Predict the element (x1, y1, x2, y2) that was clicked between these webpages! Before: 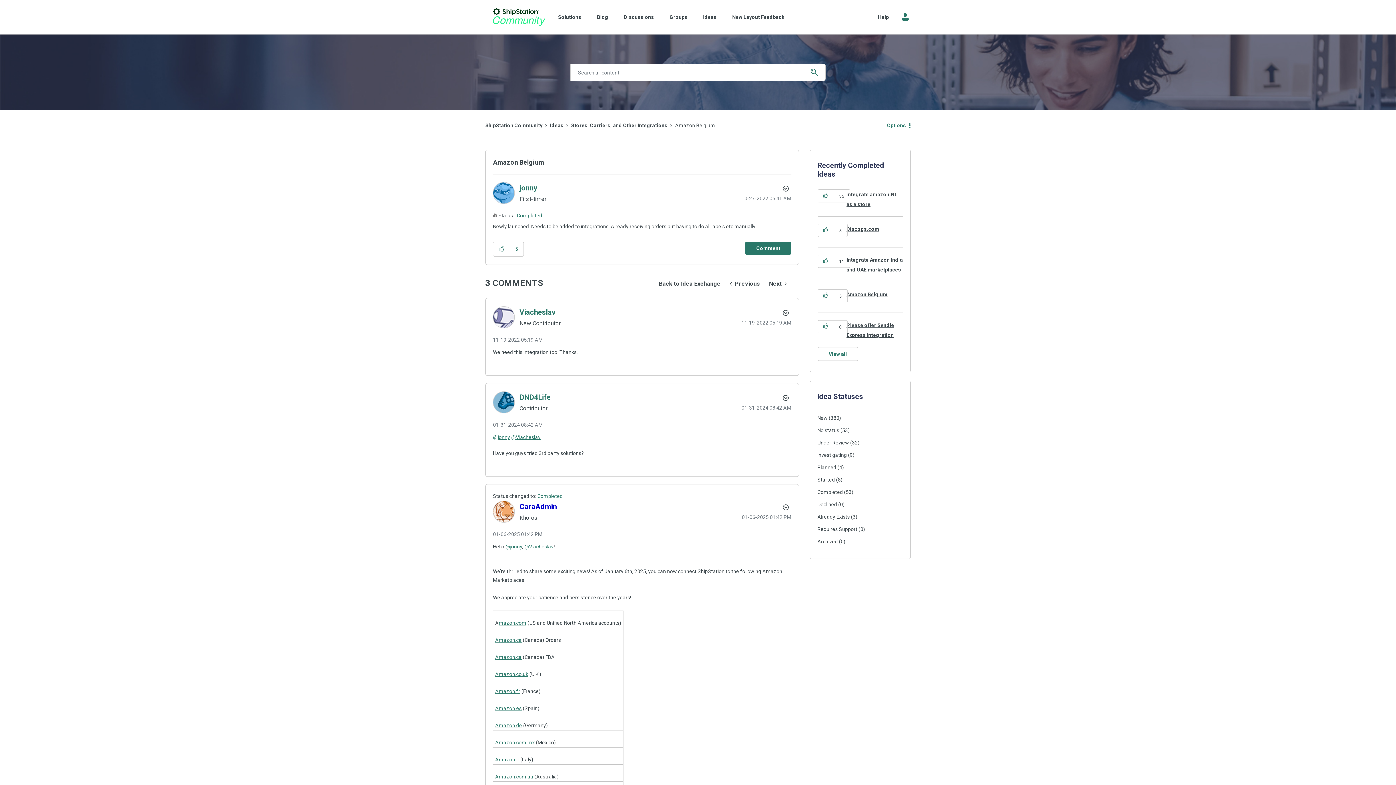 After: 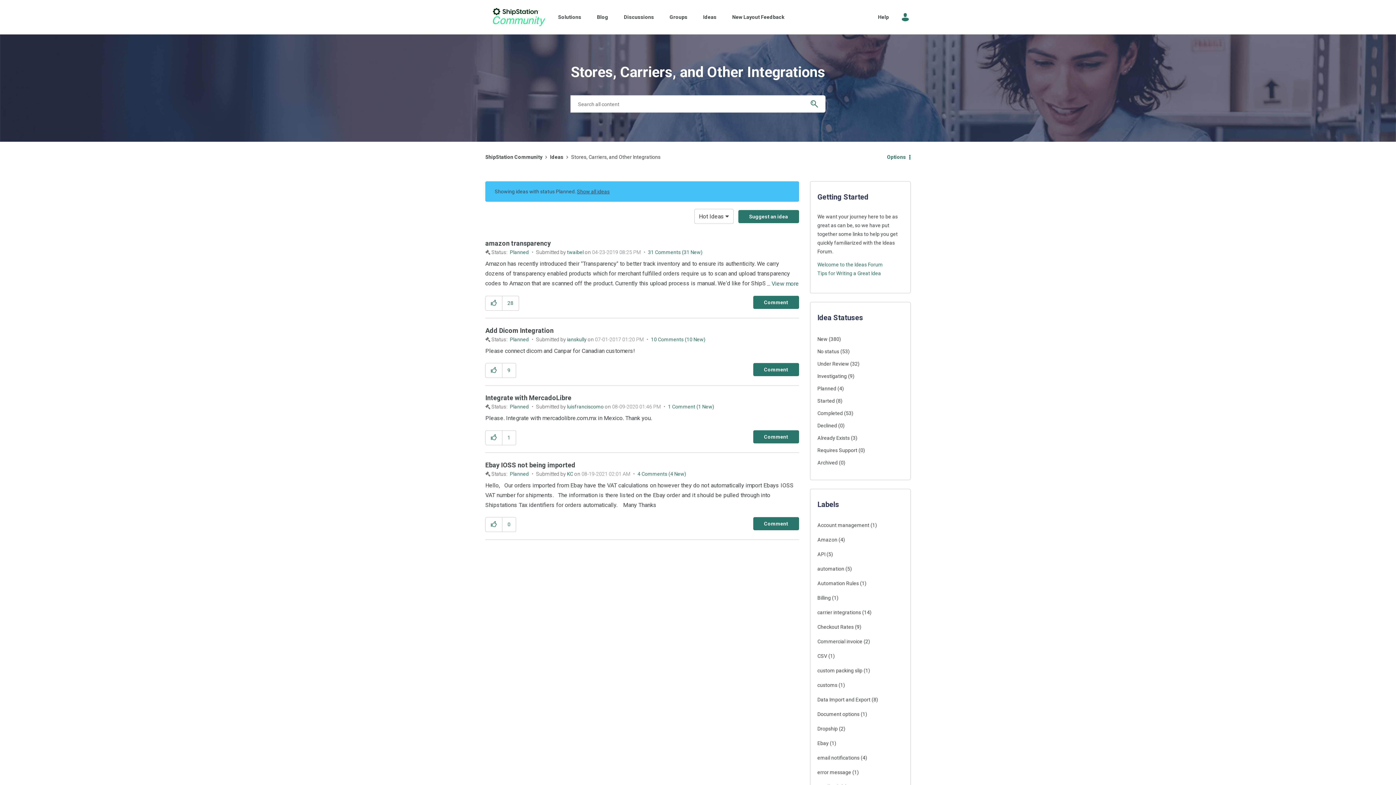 Action: label: Planned bbox: (817, 461, 836, 473)